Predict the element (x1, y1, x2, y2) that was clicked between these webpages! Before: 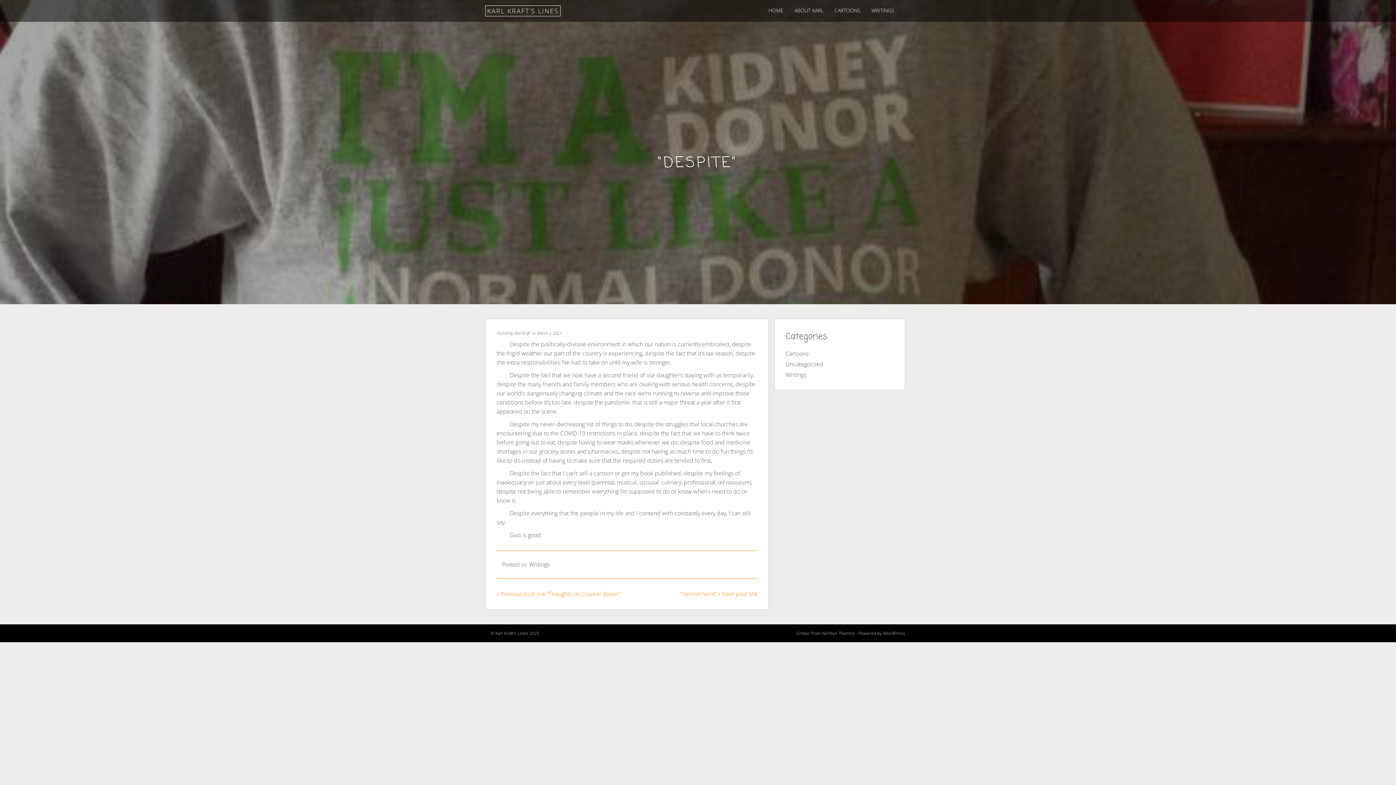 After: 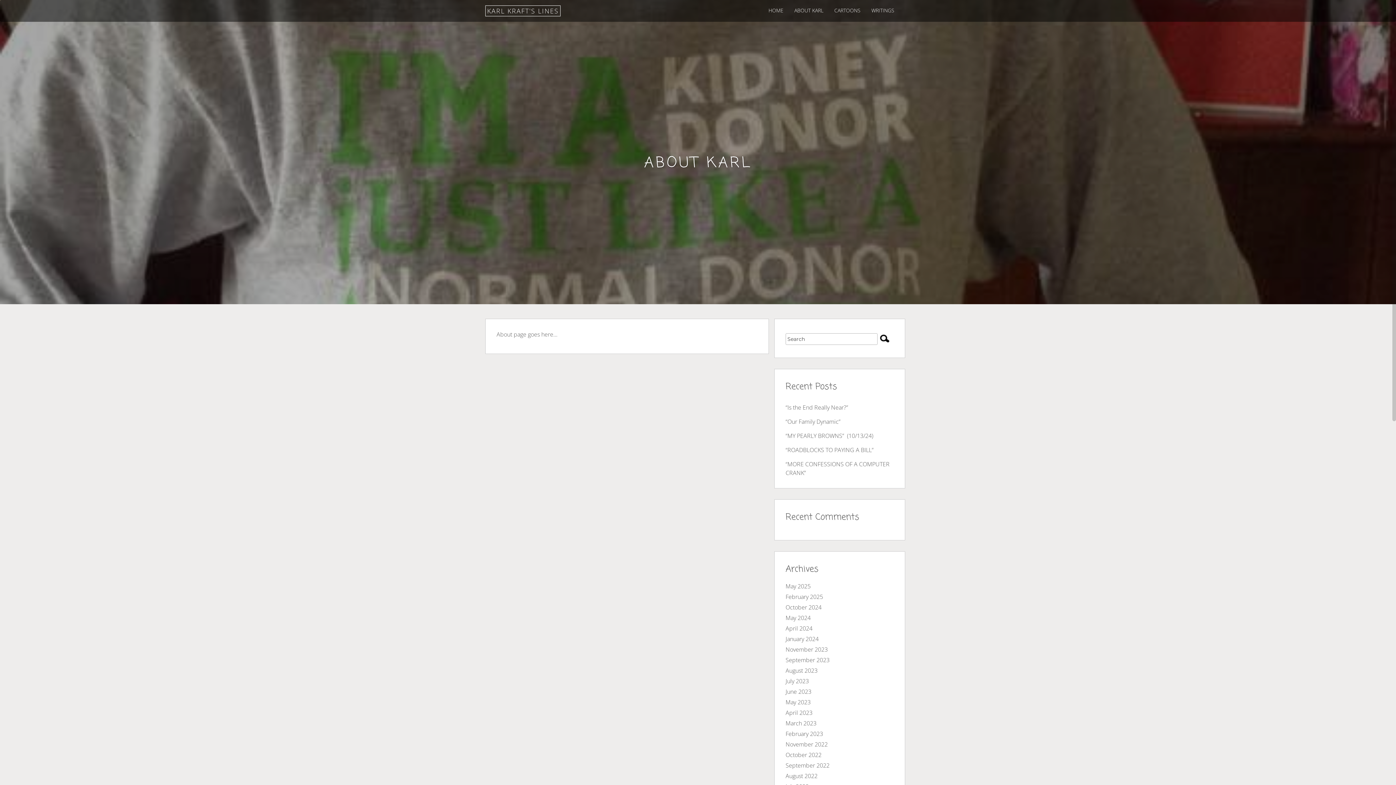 Action: label: ABOUT KARL bbox: (790, 1, 827, 16)